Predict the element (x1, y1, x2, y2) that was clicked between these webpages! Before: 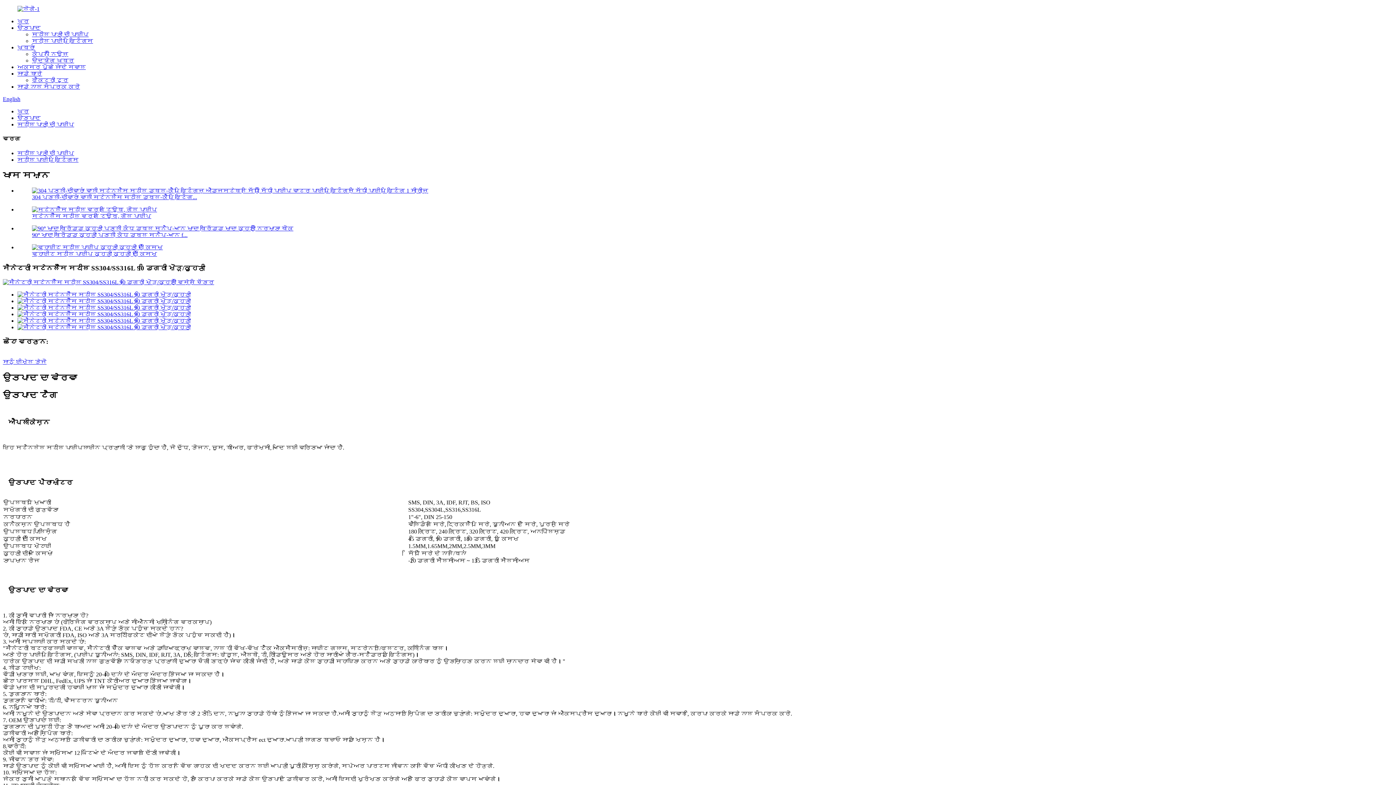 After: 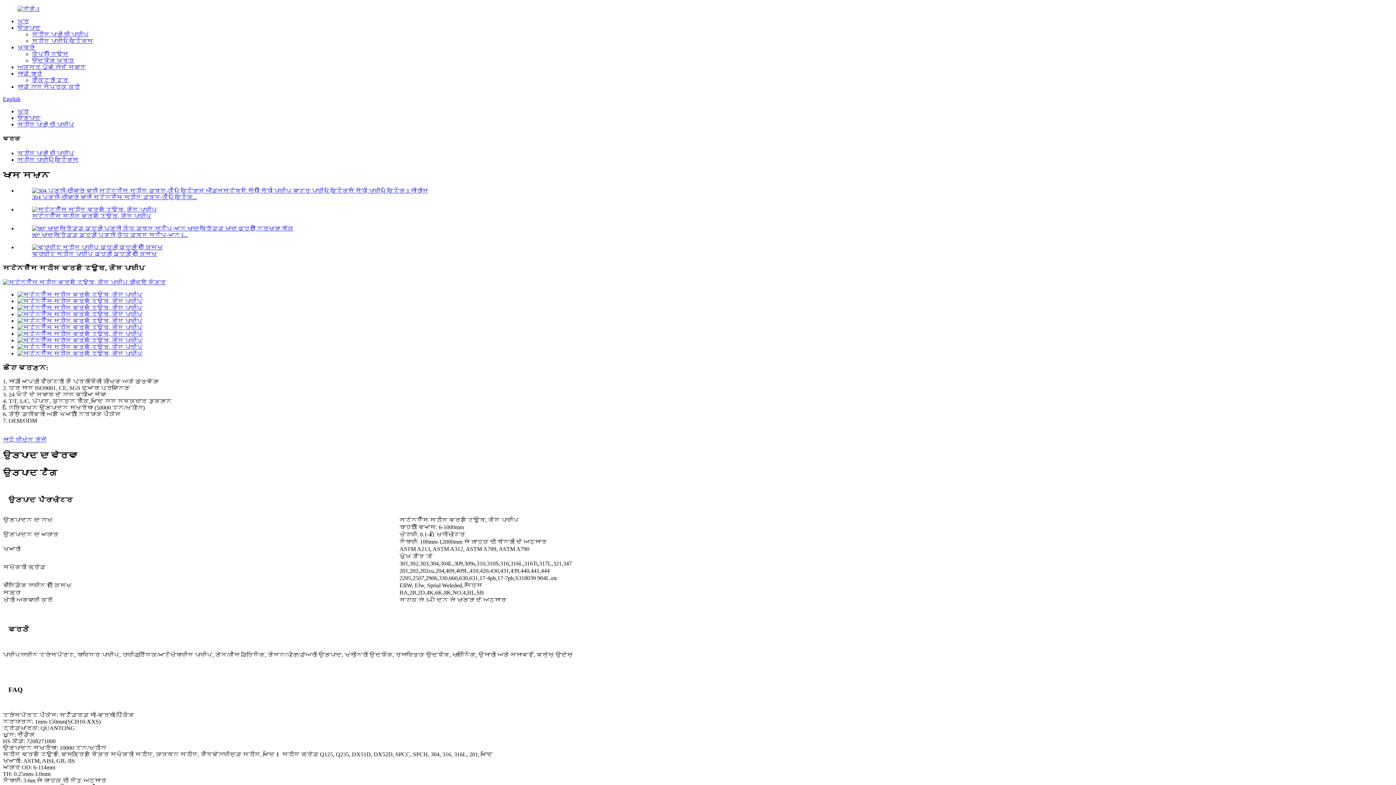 Action: bbox: (32, 206, 157, 212)